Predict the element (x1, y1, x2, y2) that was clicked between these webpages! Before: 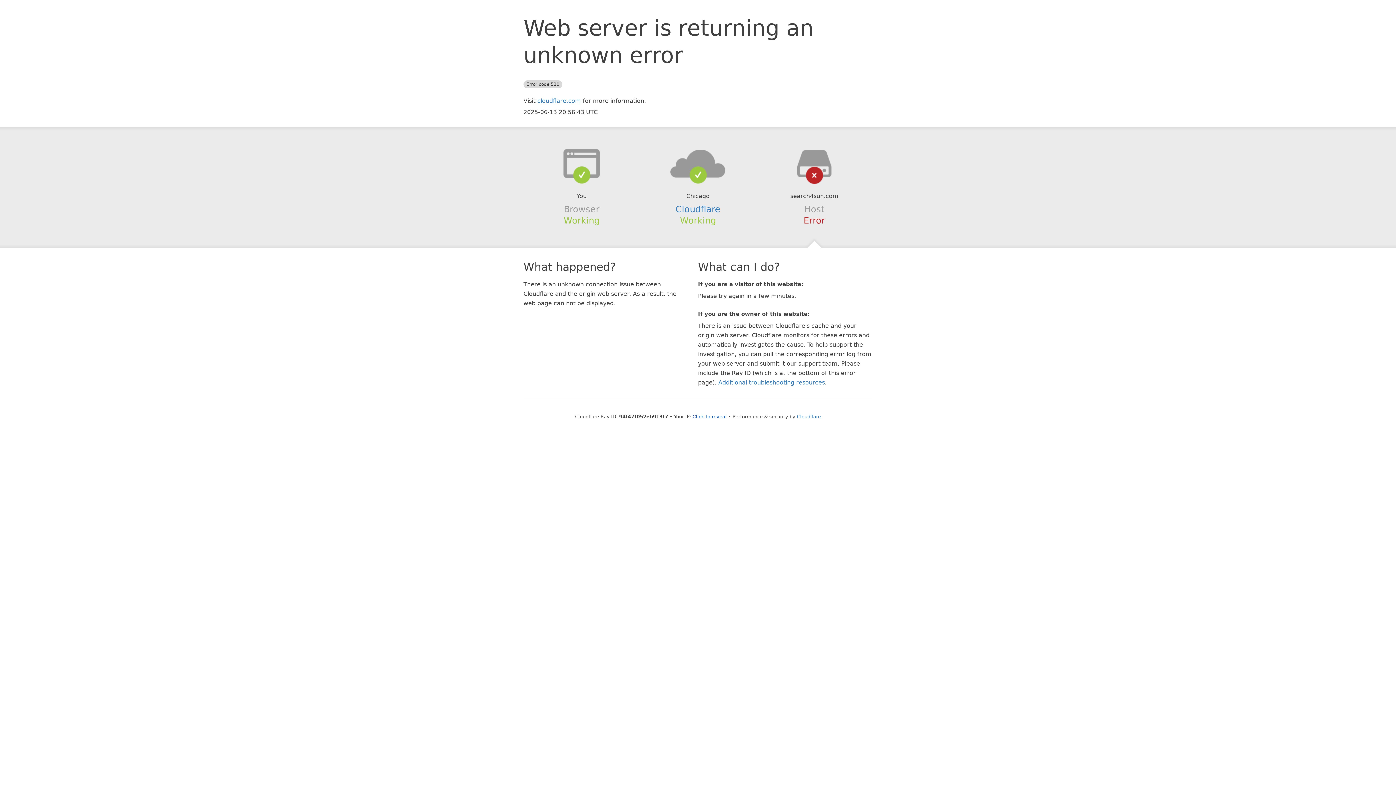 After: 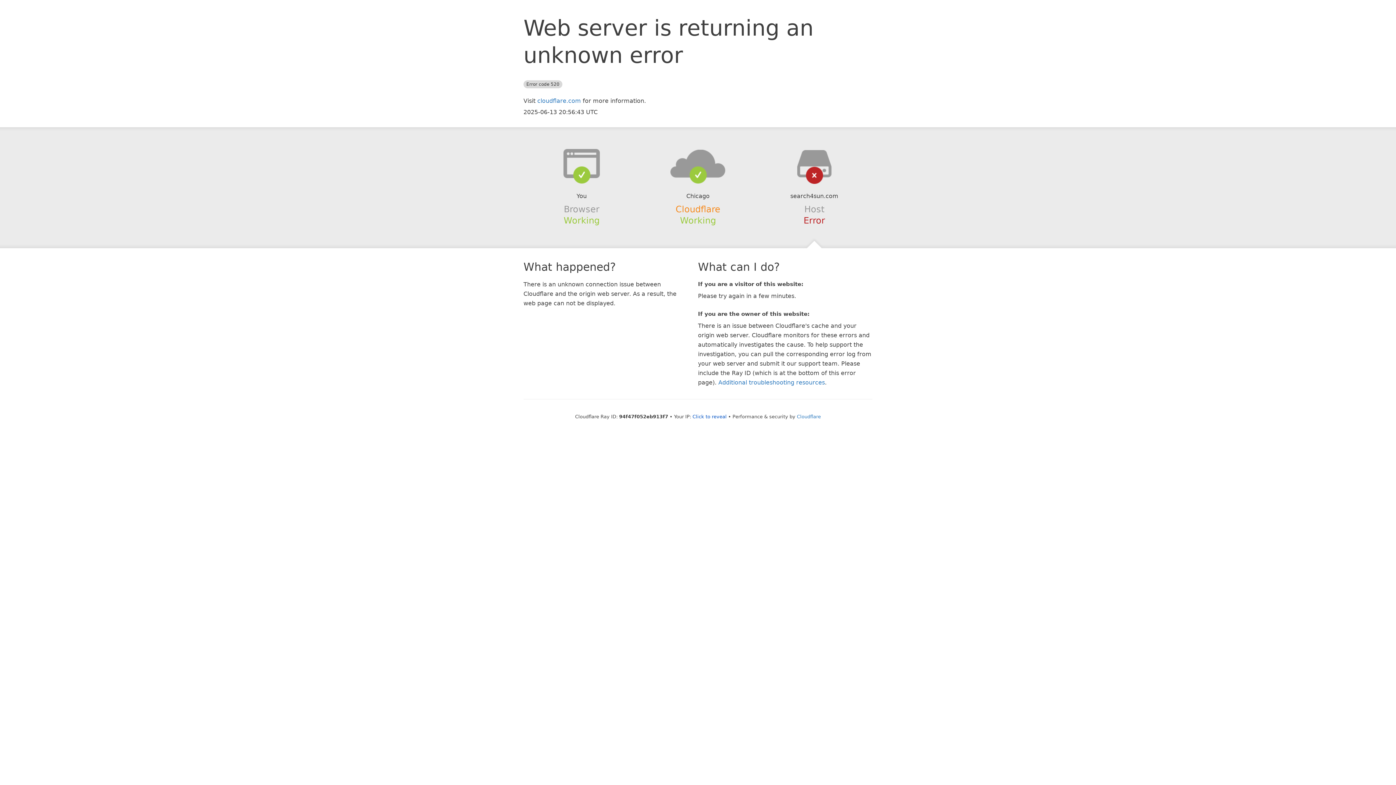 Action: bbox: (675, 204, 720, 214) label: Cloudflare